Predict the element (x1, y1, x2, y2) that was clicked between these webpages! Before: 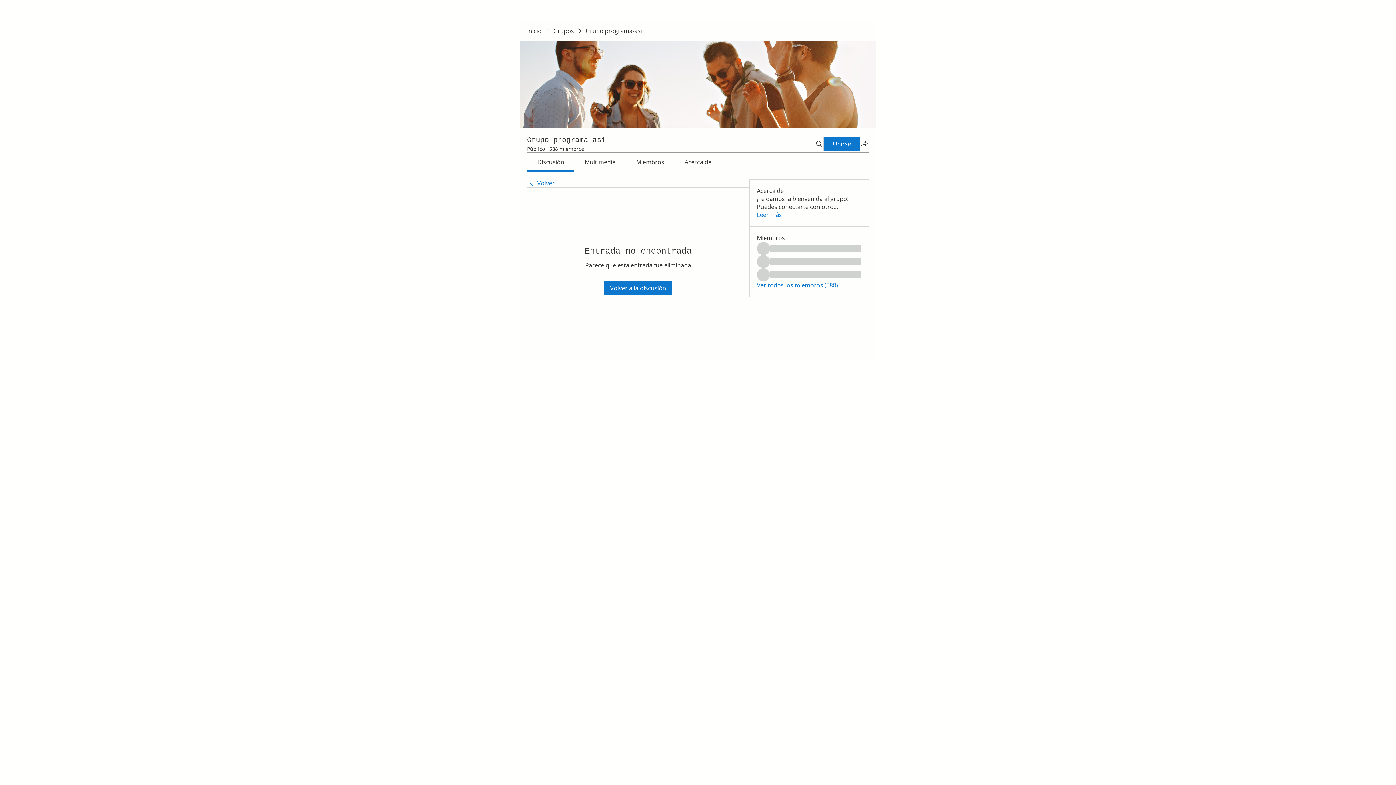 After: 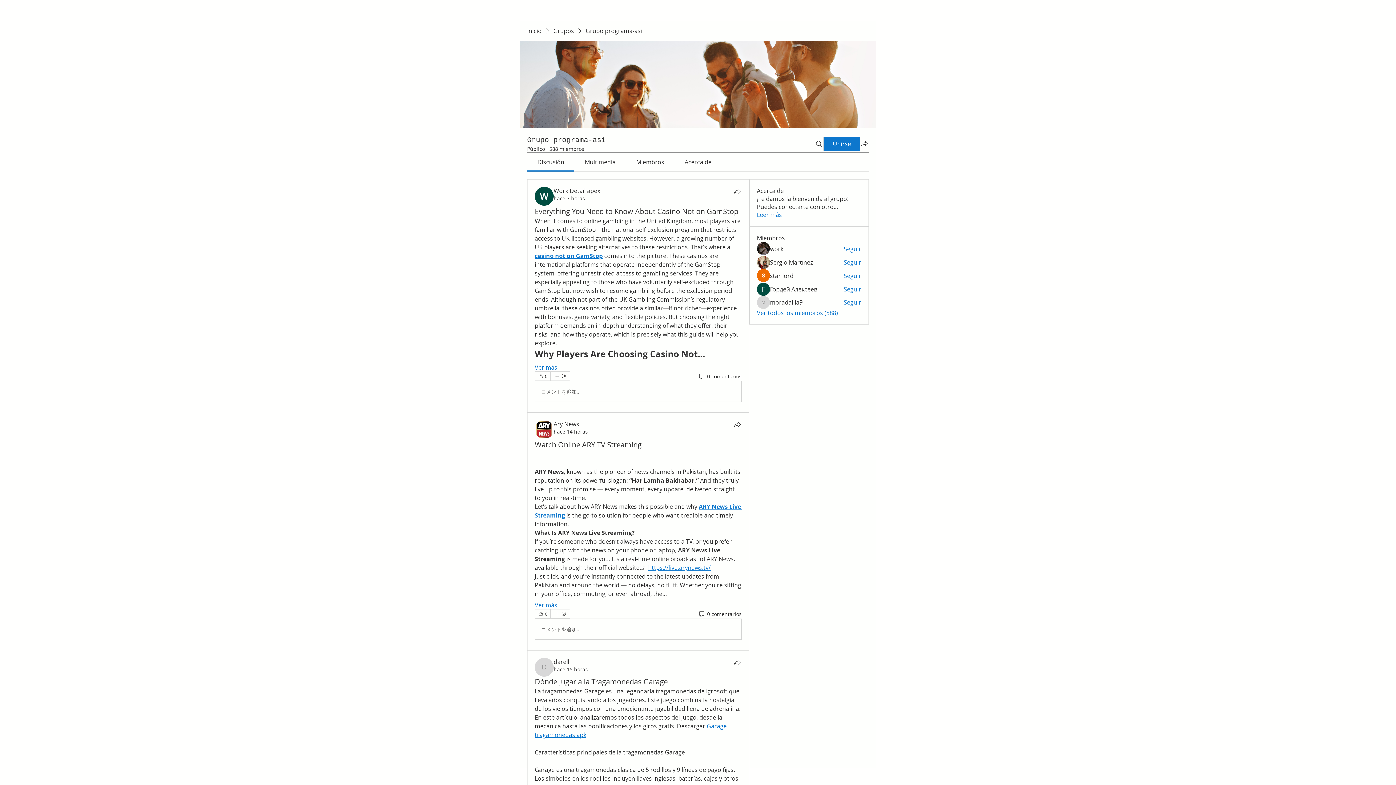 Action: bbox: (527, 179, 554, 187) label: Volver